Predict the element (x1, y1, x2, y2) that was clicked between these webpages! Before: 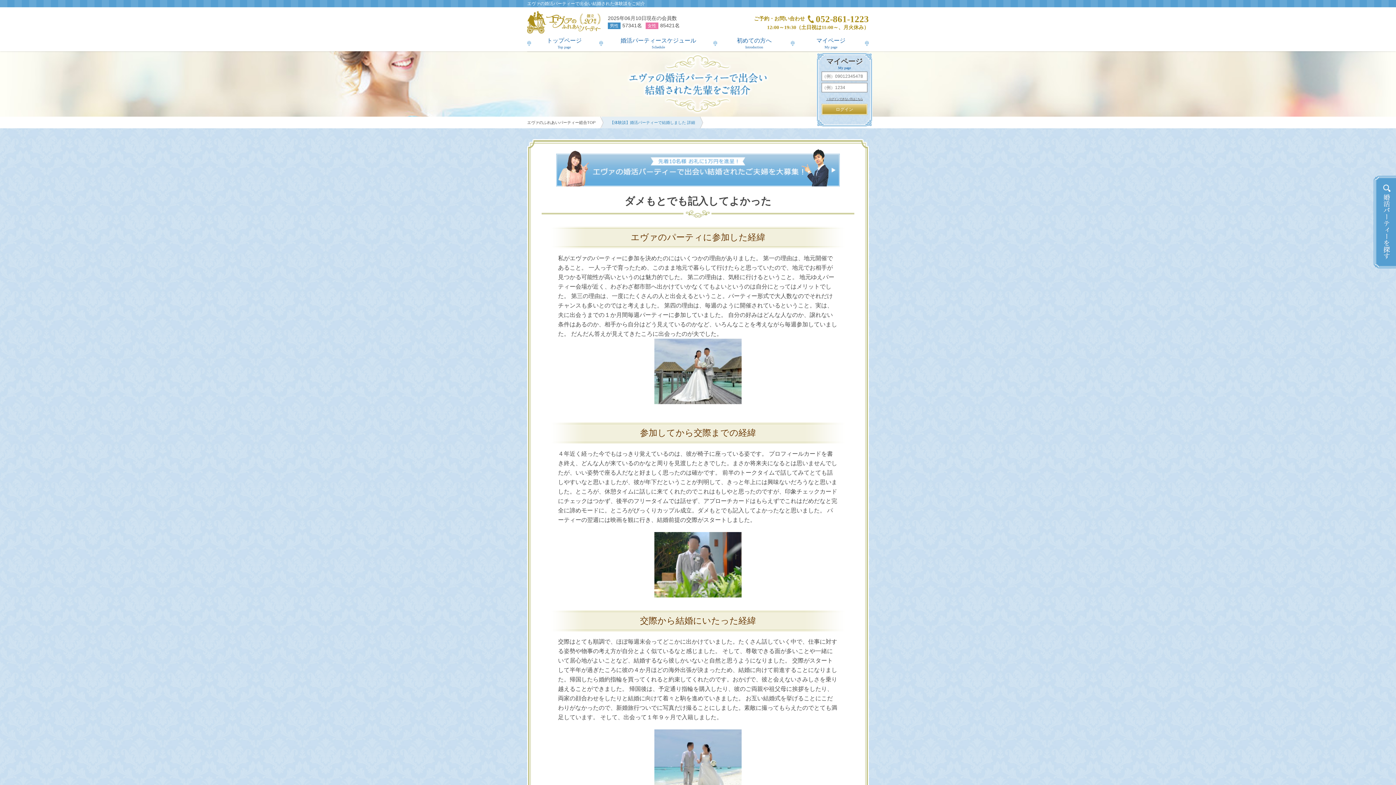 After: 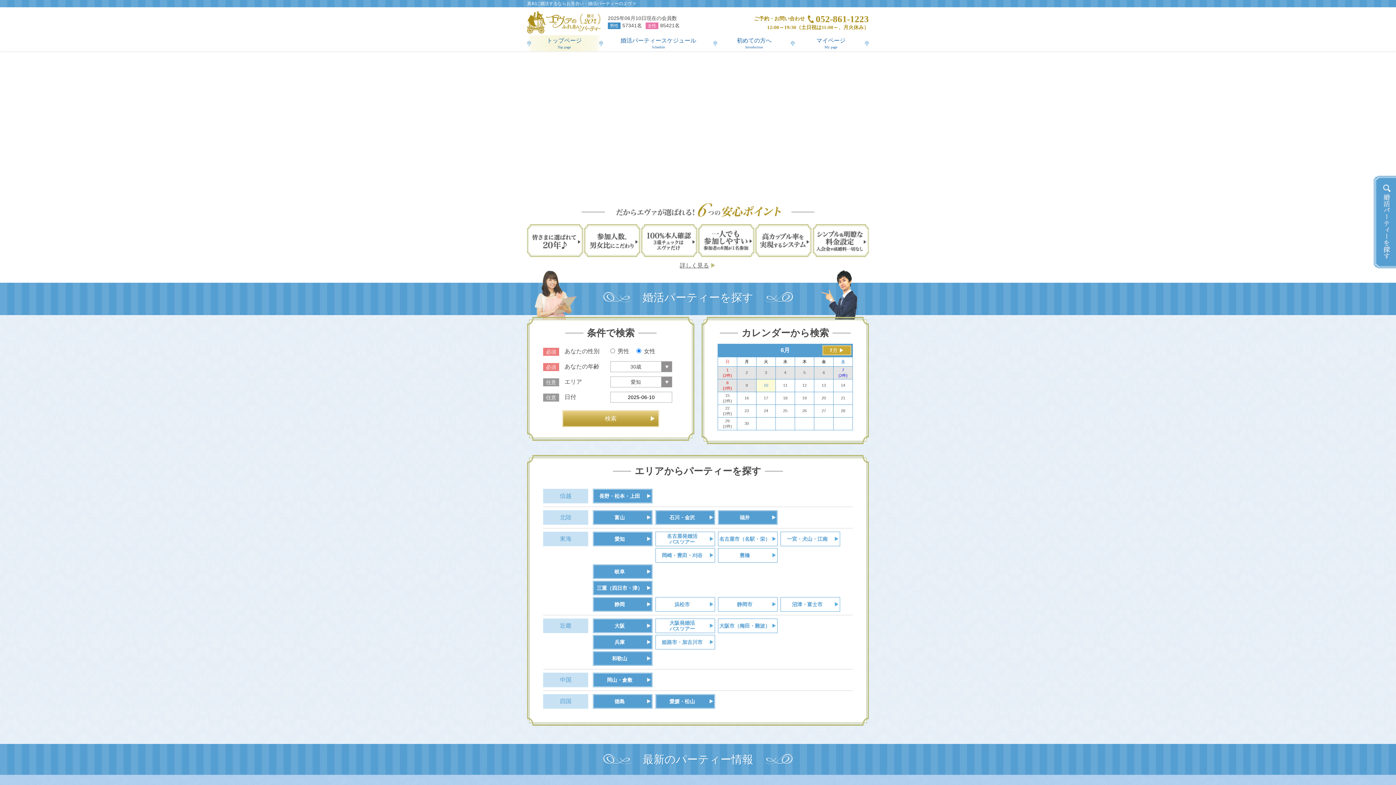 Action: bbox: (527, 35, 601, 51) label: トップページ
Top page